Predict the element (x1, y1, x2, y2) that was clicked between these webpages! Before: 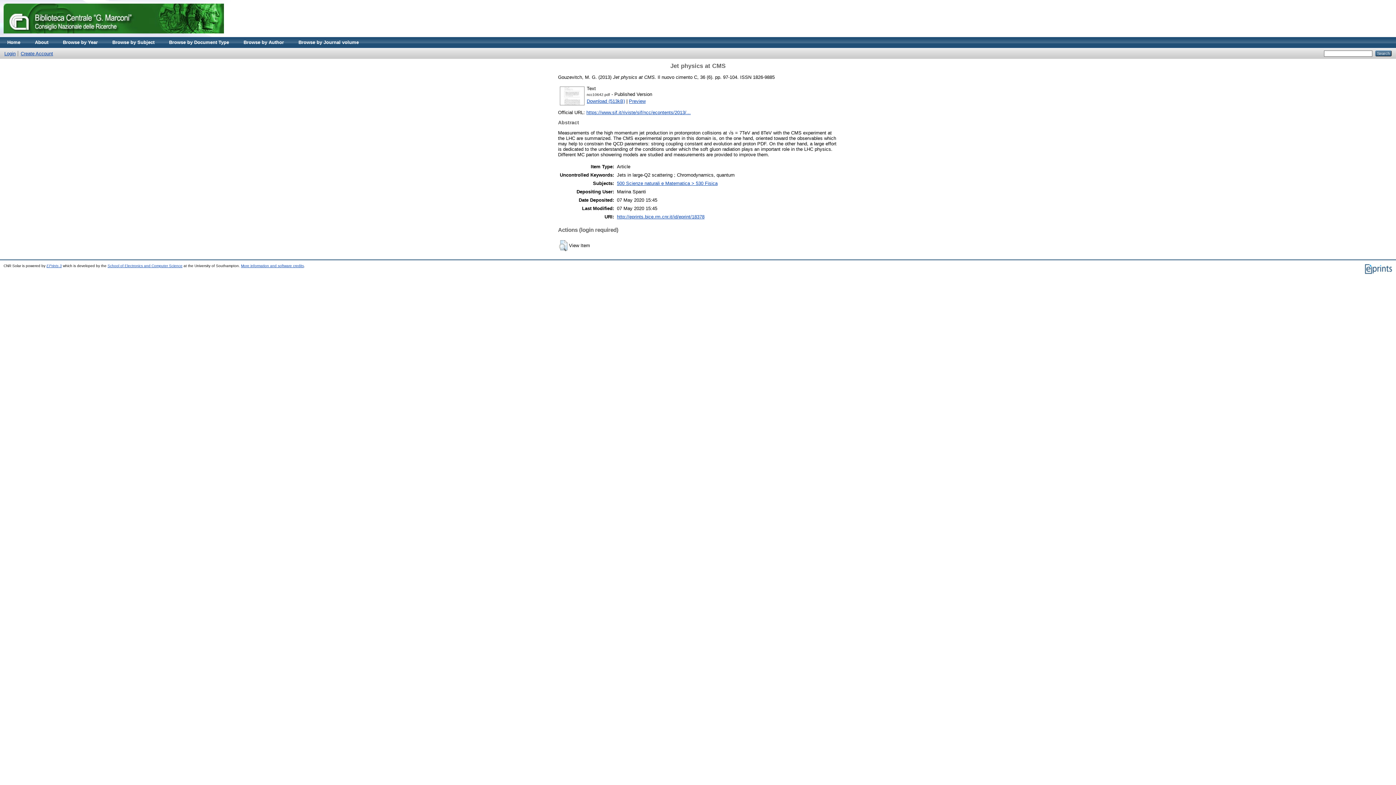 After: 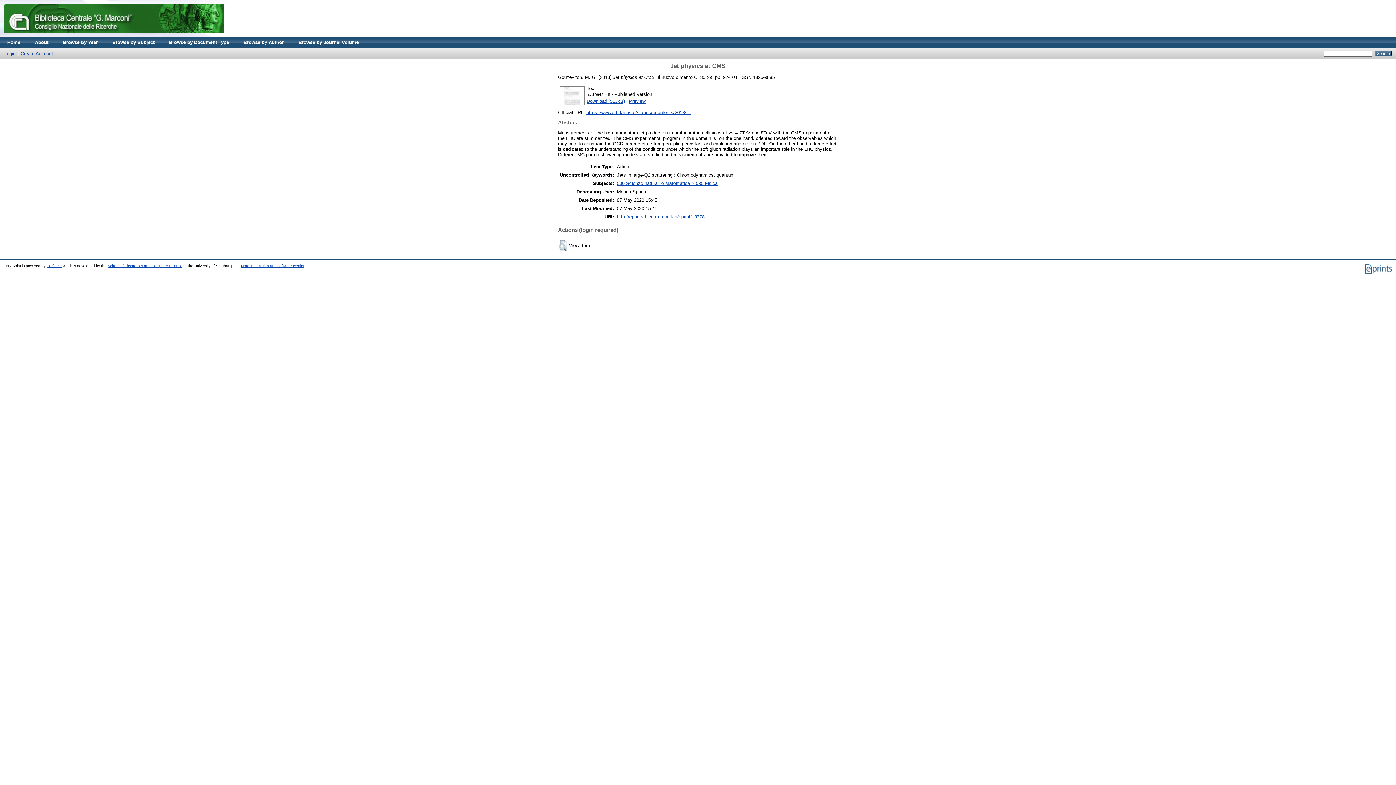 Action: label: http://eprints.bice.rm.cnr.it/id/eprint/18378 bbox: (617, 214, 704, 219)